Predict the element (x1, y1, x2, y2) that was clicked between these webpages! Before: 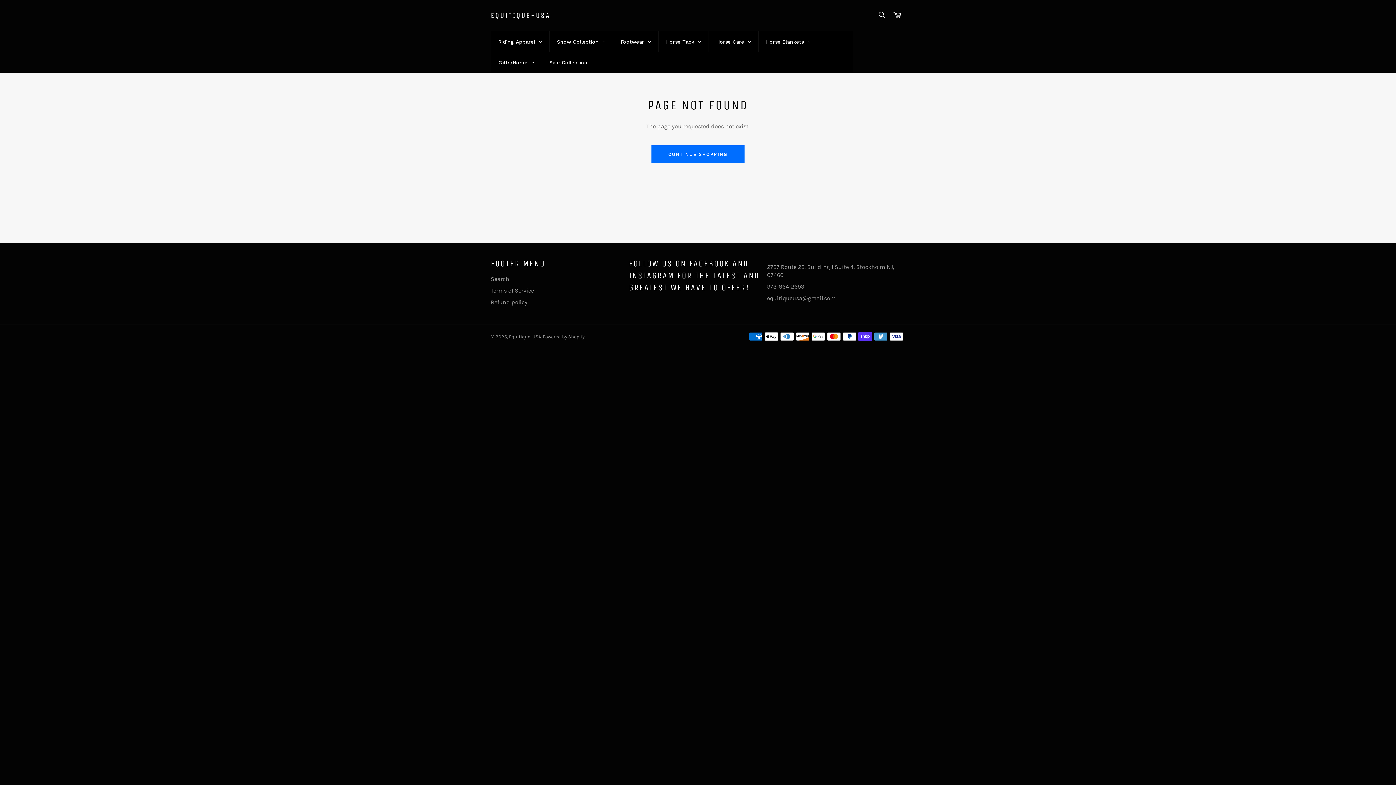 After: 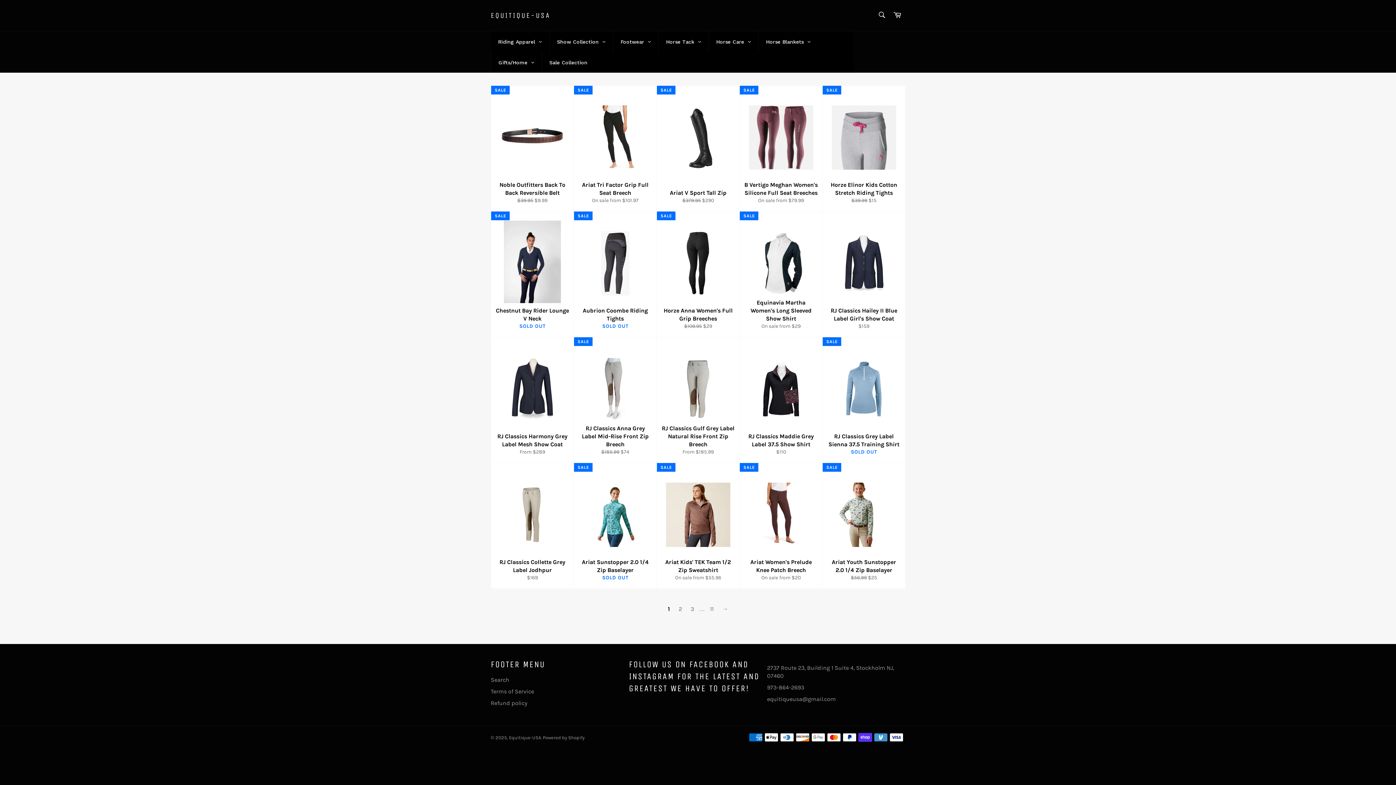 Action: label: Sale Collection bbox: (542, 52, 594, 72)